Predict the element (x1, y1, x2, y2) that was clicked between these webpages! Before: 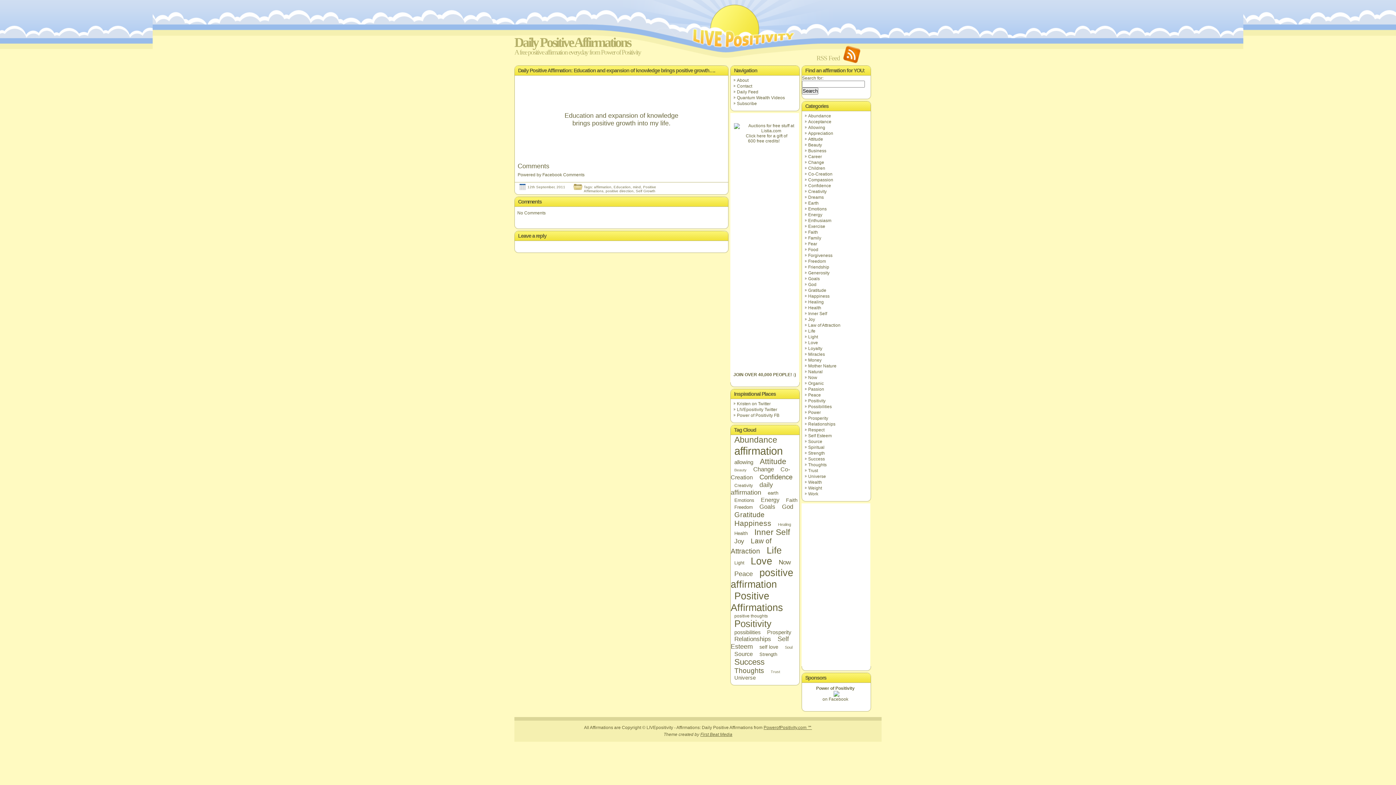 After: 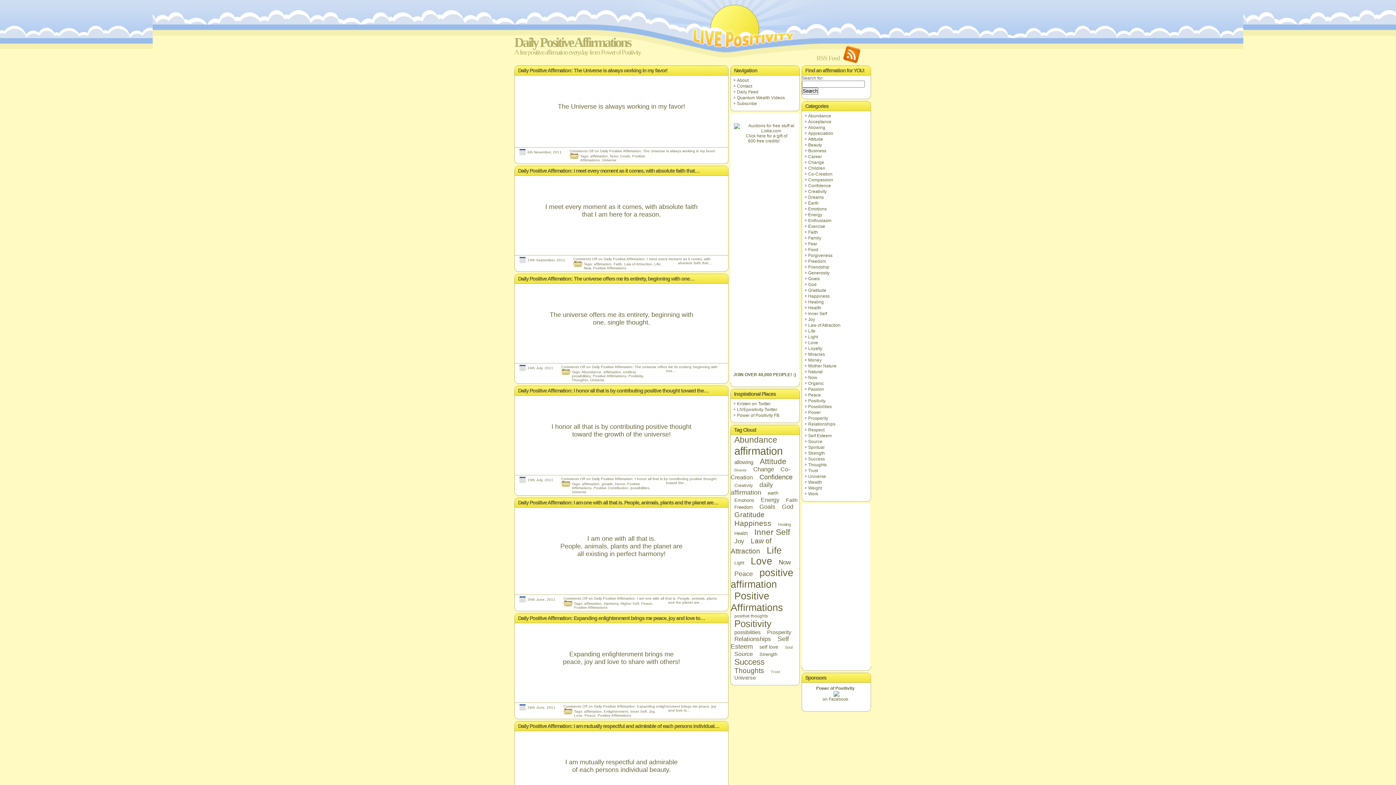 Action: bbox: (808, 282, 816, 287) label: God